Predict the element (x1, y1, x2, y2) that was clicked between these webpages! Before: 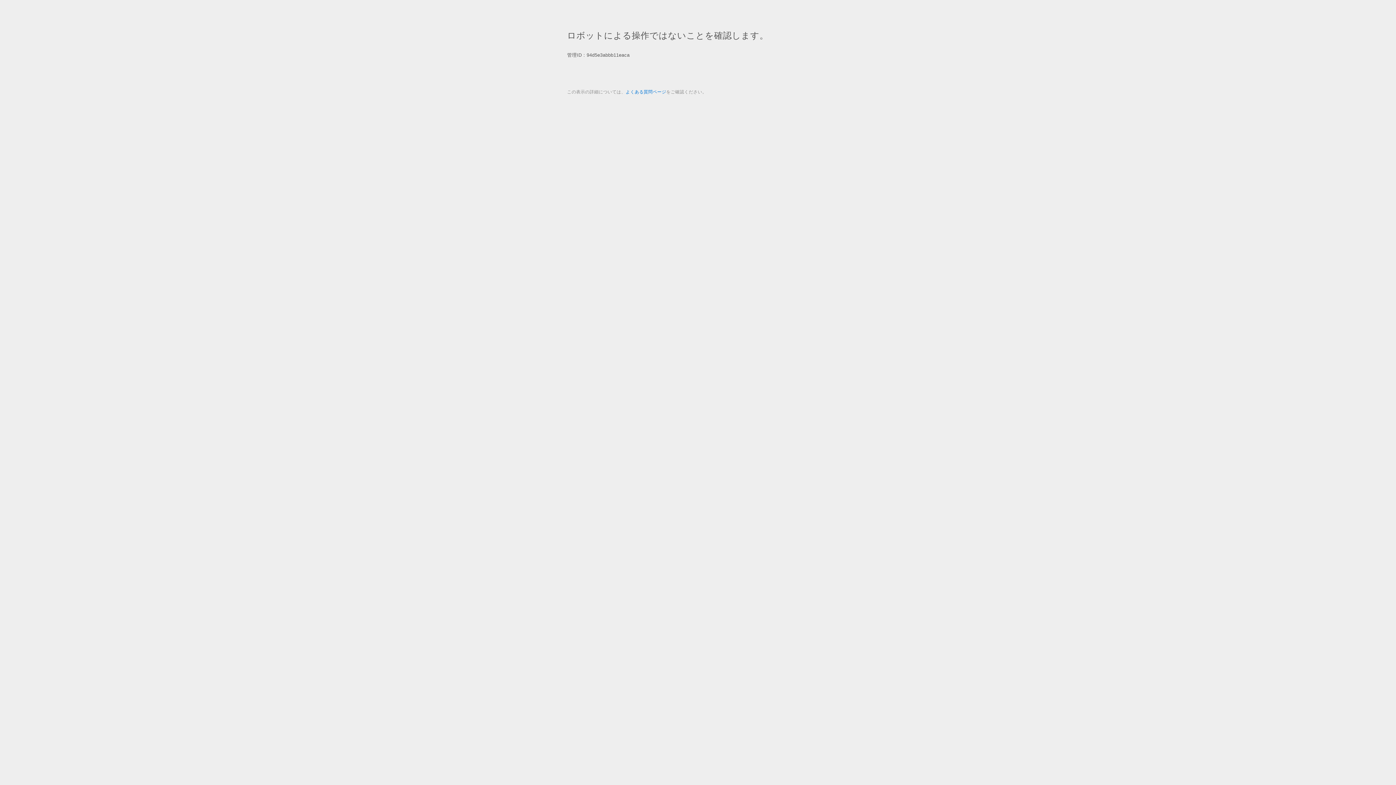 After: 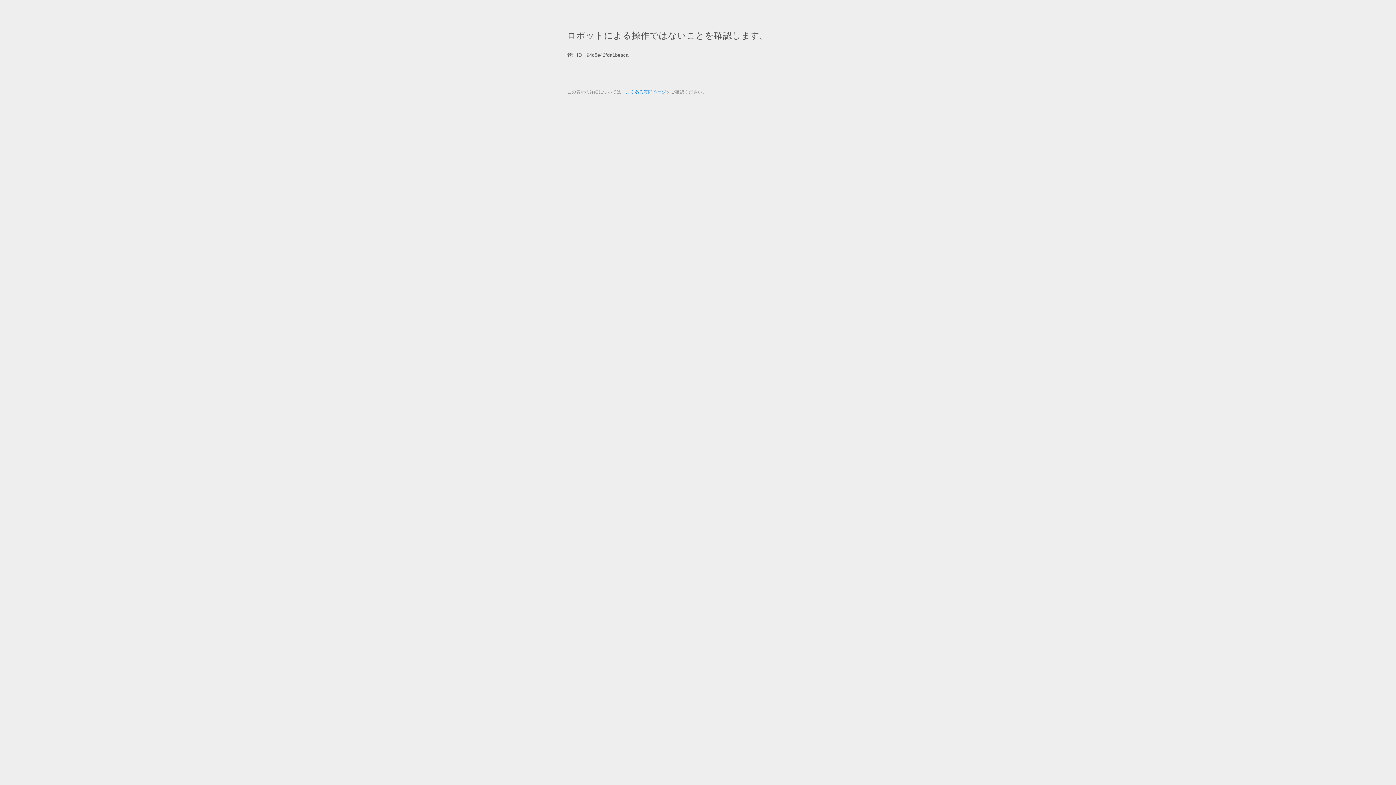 Action: label: よくある質問ページ bbox: (625, 89, 666, 94)